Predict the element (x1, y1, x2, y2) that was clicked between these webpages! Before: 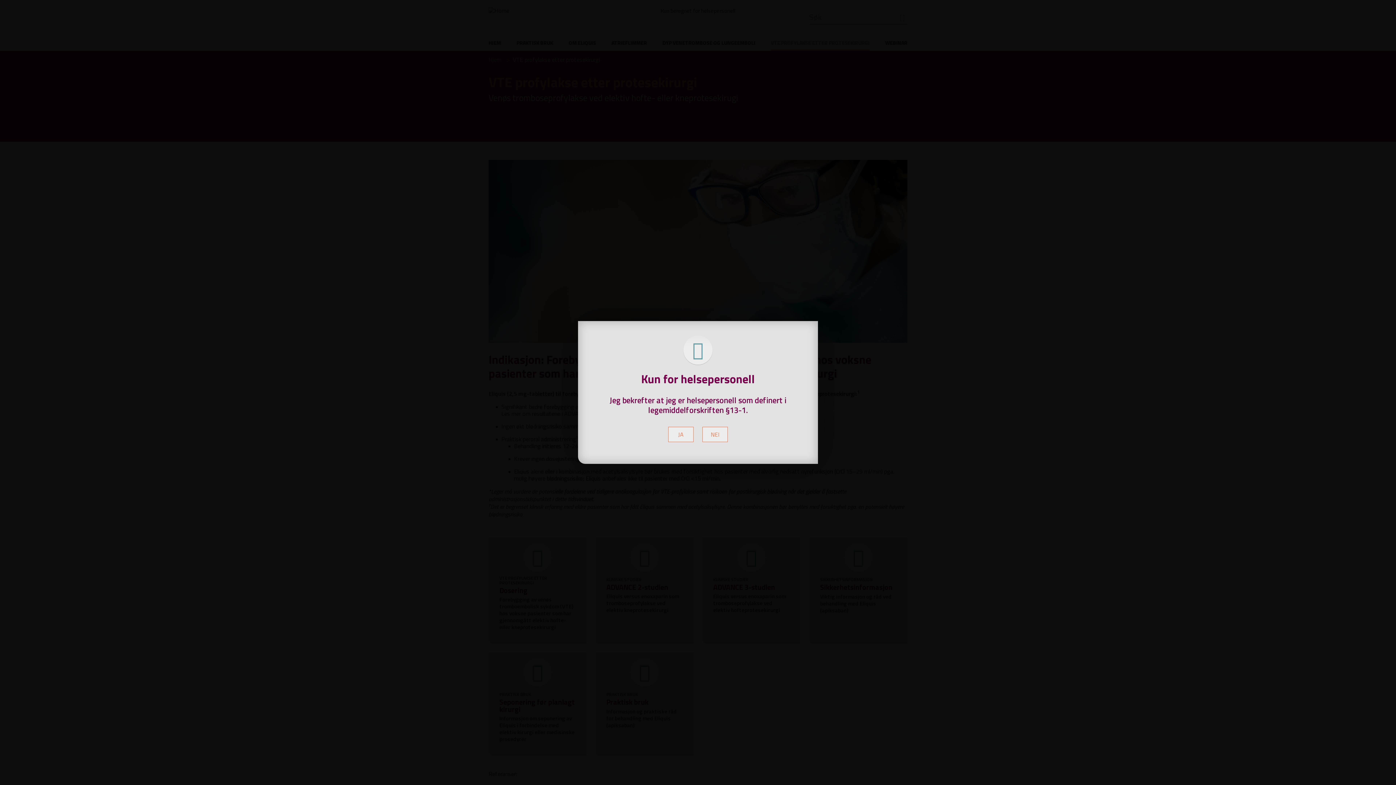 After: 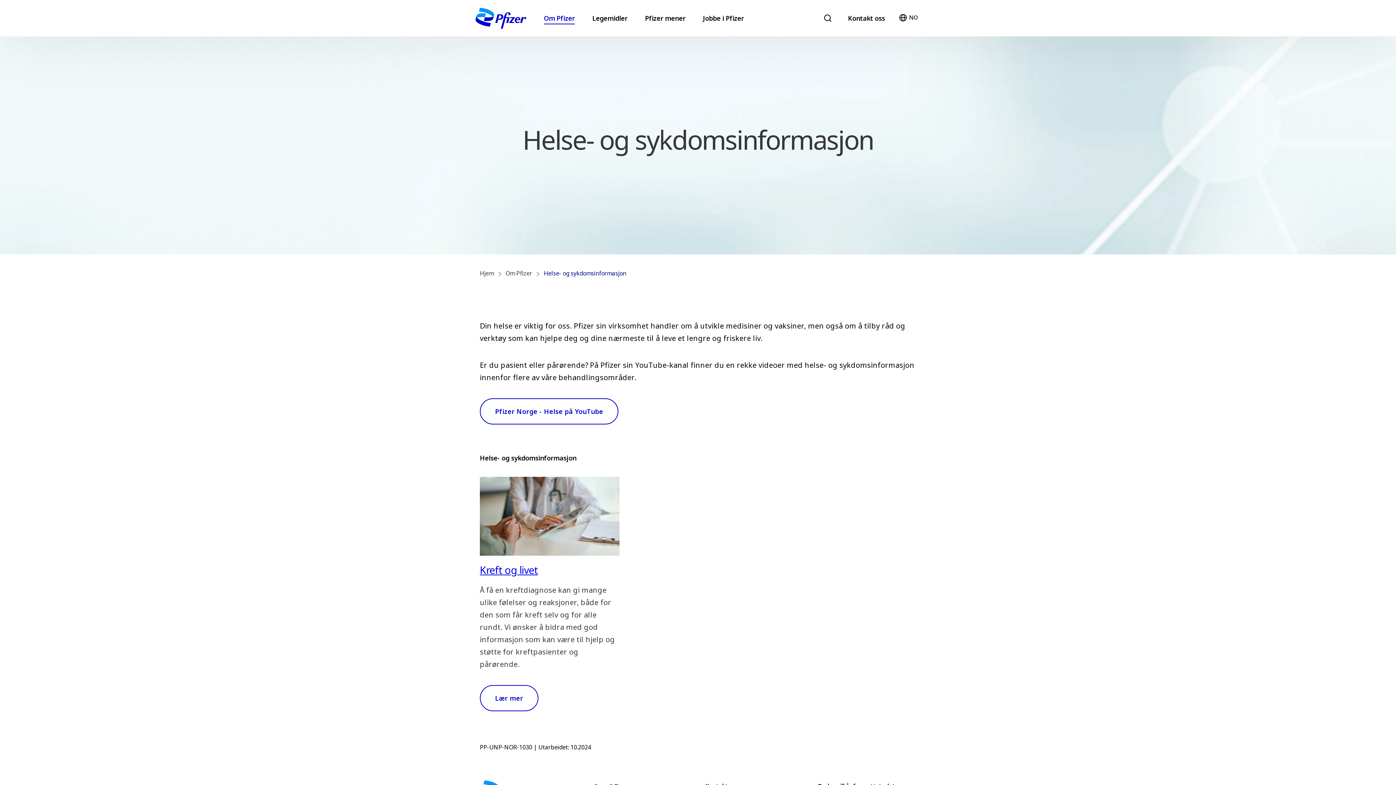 Action: bbox: (702, 427, 728, 442) label: NEI